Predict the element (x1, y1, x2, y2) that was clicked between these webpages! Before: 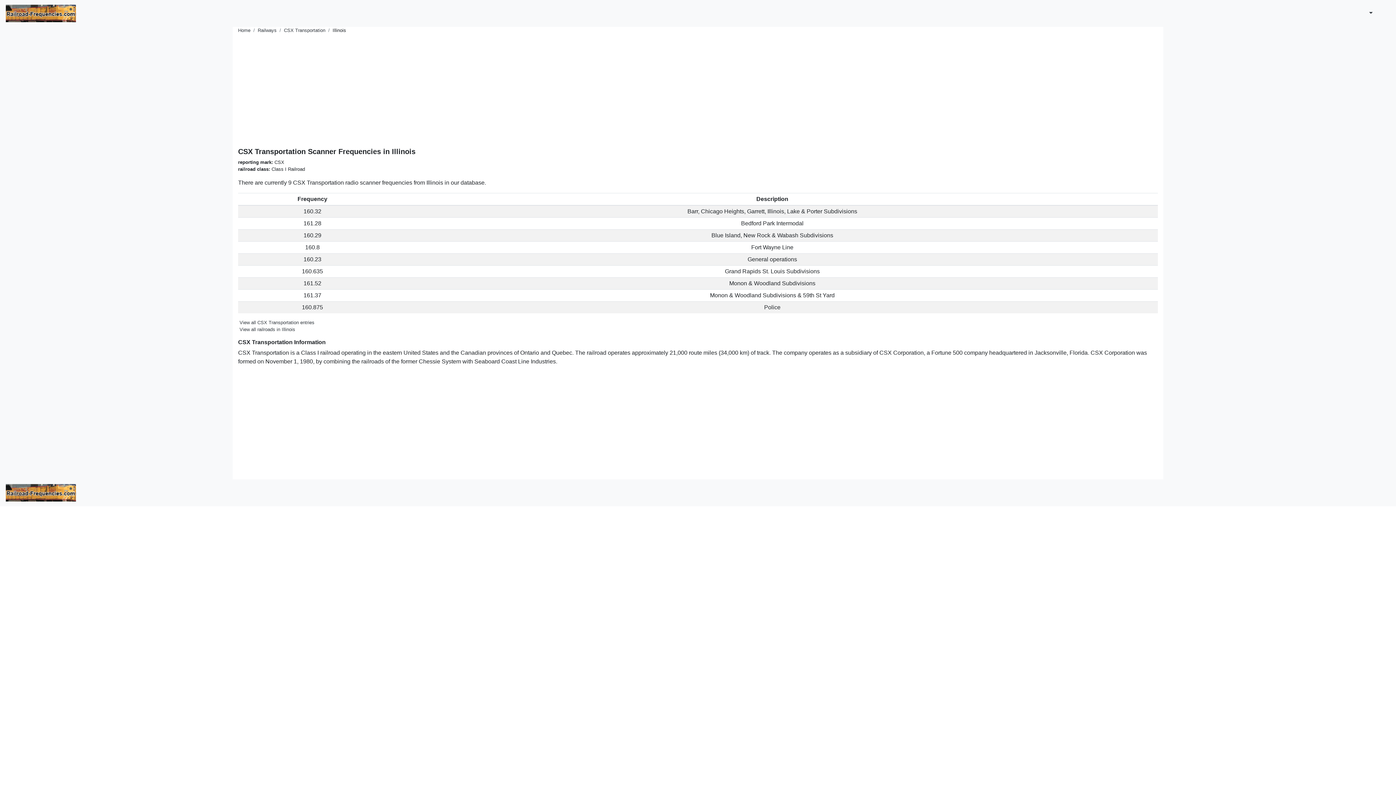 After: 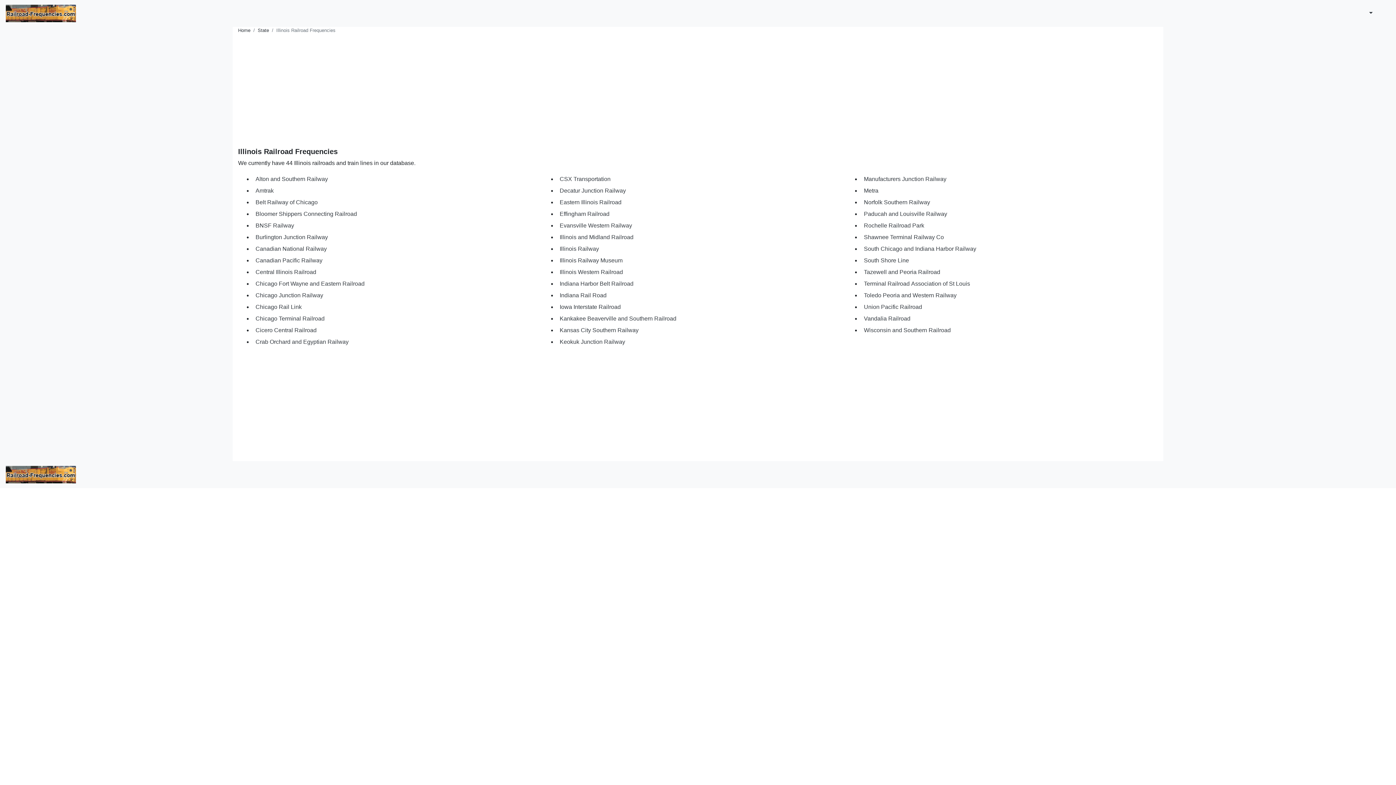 Action: label: View all railroads in Illinois bbox: (239, 326, 295, 332)